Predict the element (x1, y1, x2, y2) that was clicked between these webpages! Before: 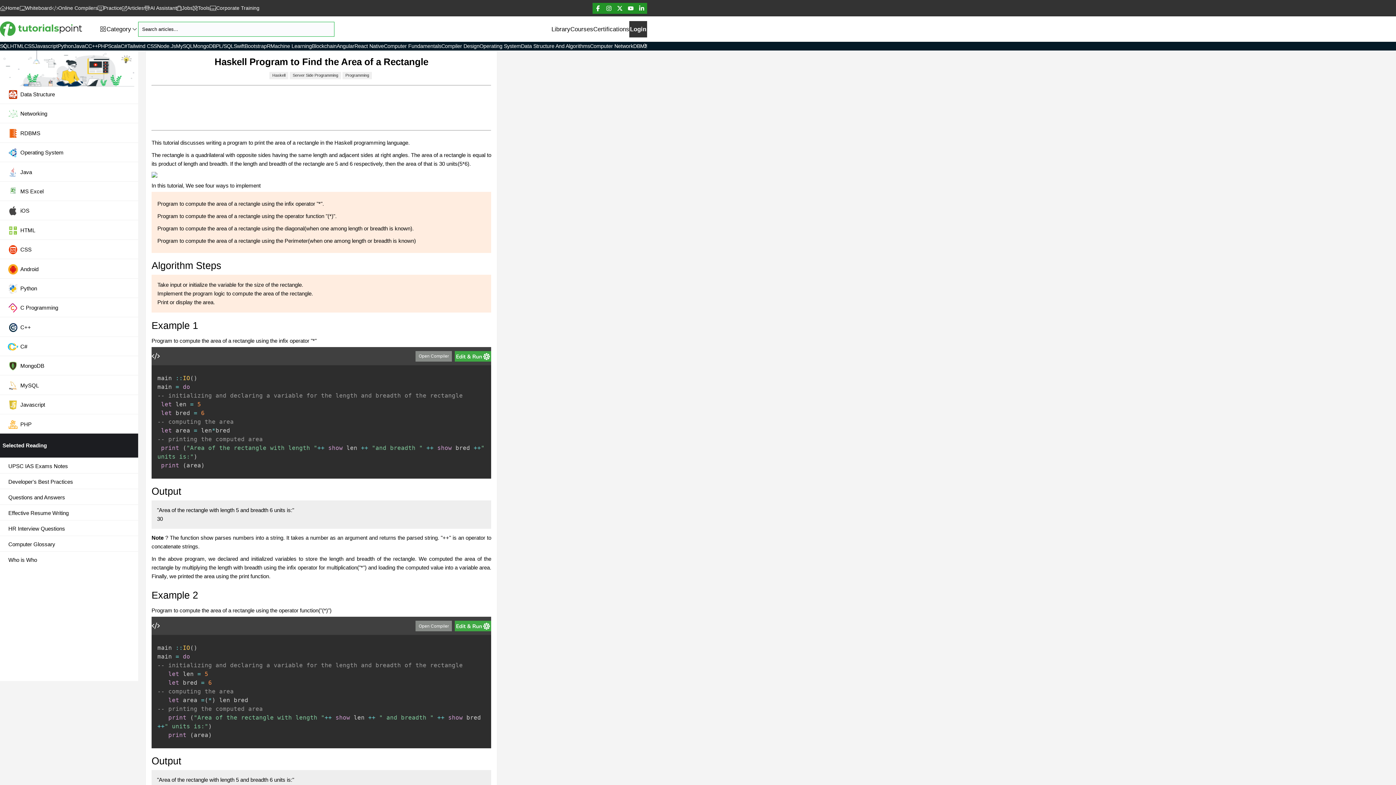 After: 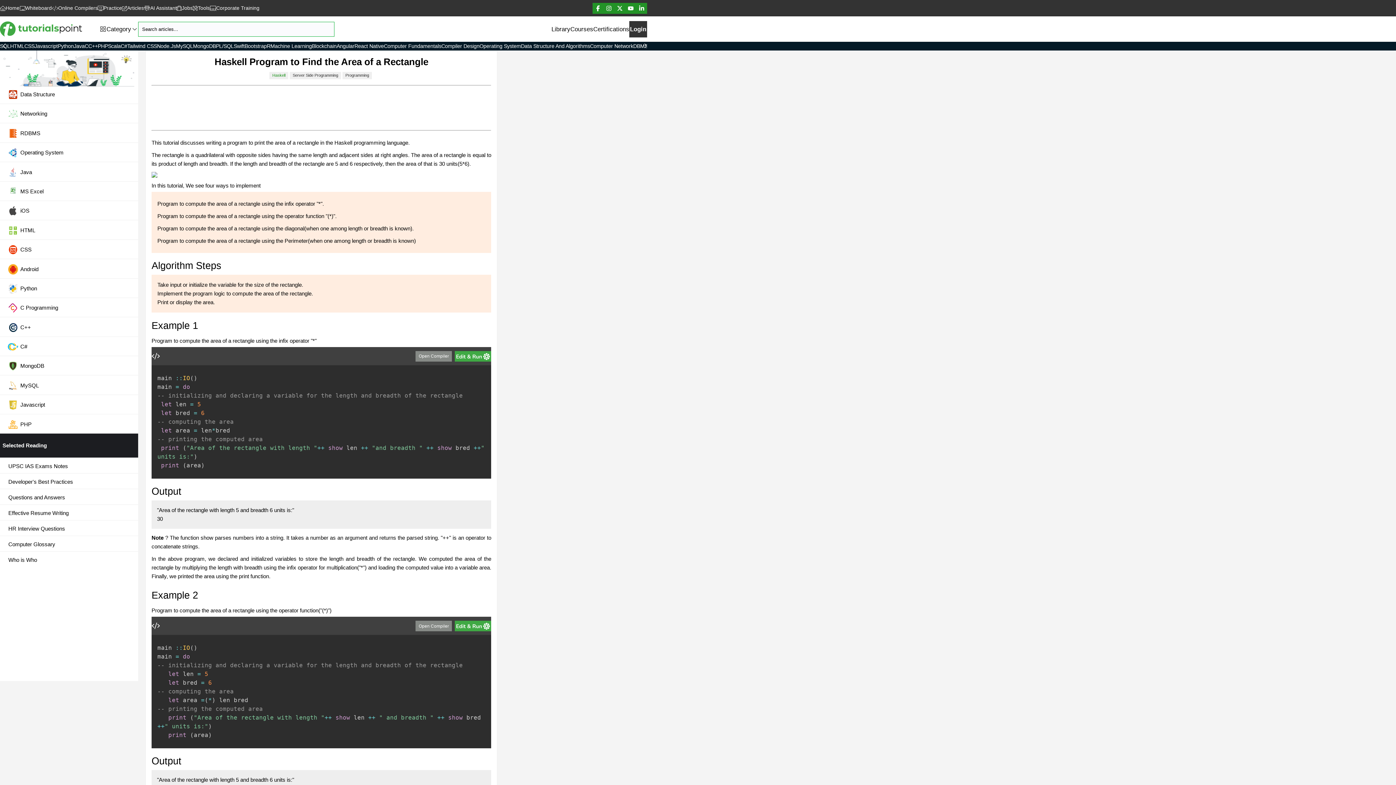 Action: bbox: (269, 71, 289, 77) label: Haskell